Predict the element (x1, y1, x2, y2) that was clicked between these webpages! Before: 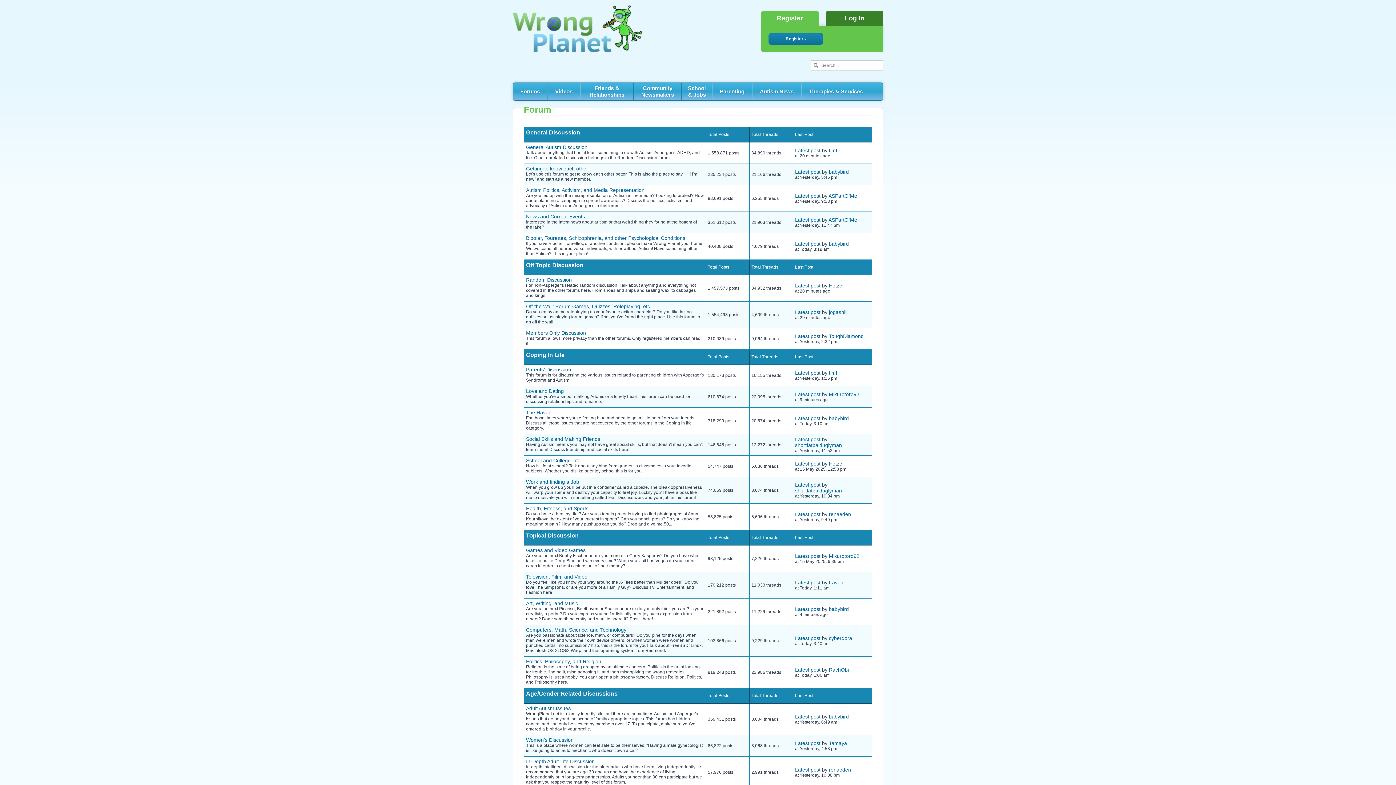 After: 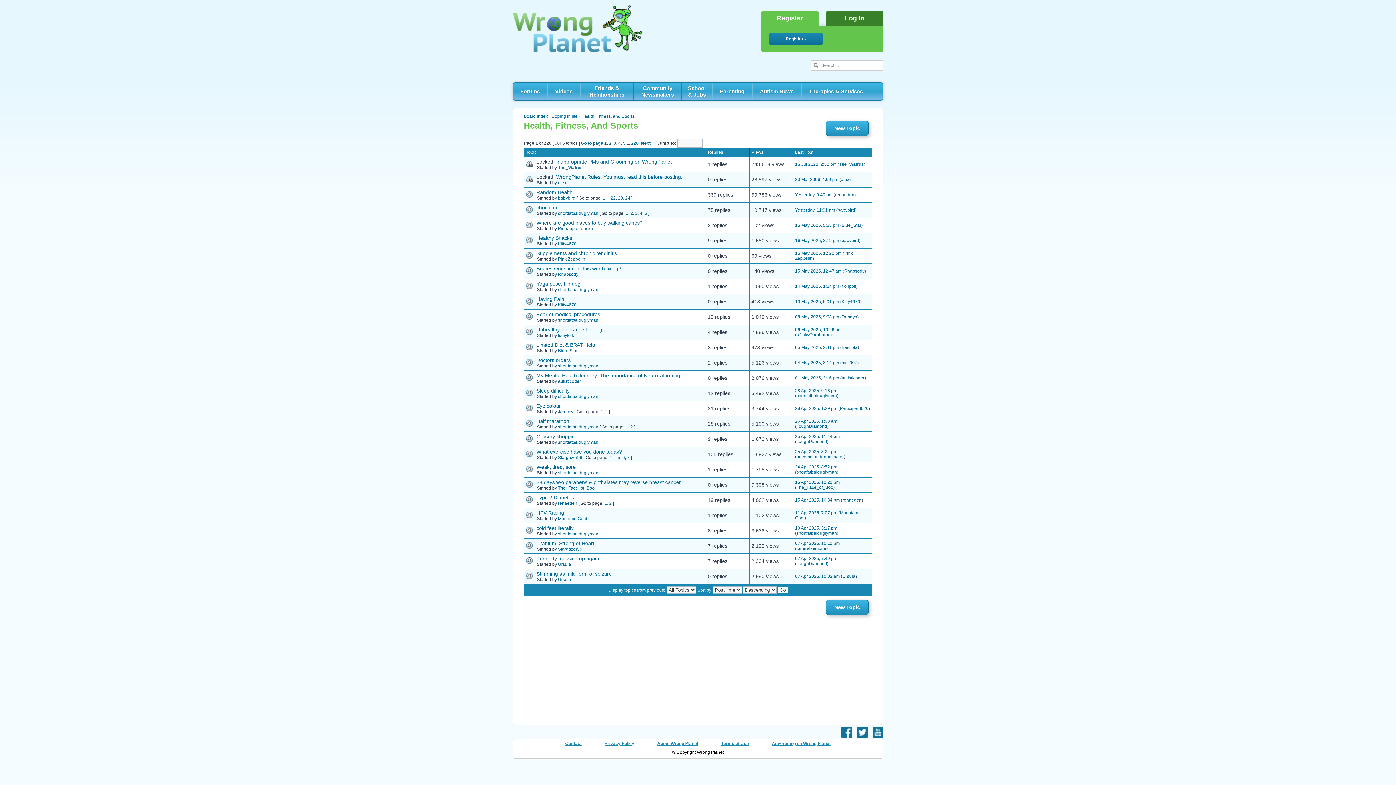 Action: label: Health, Fitness, and Sports bbox: (526, 505, 588, 511)